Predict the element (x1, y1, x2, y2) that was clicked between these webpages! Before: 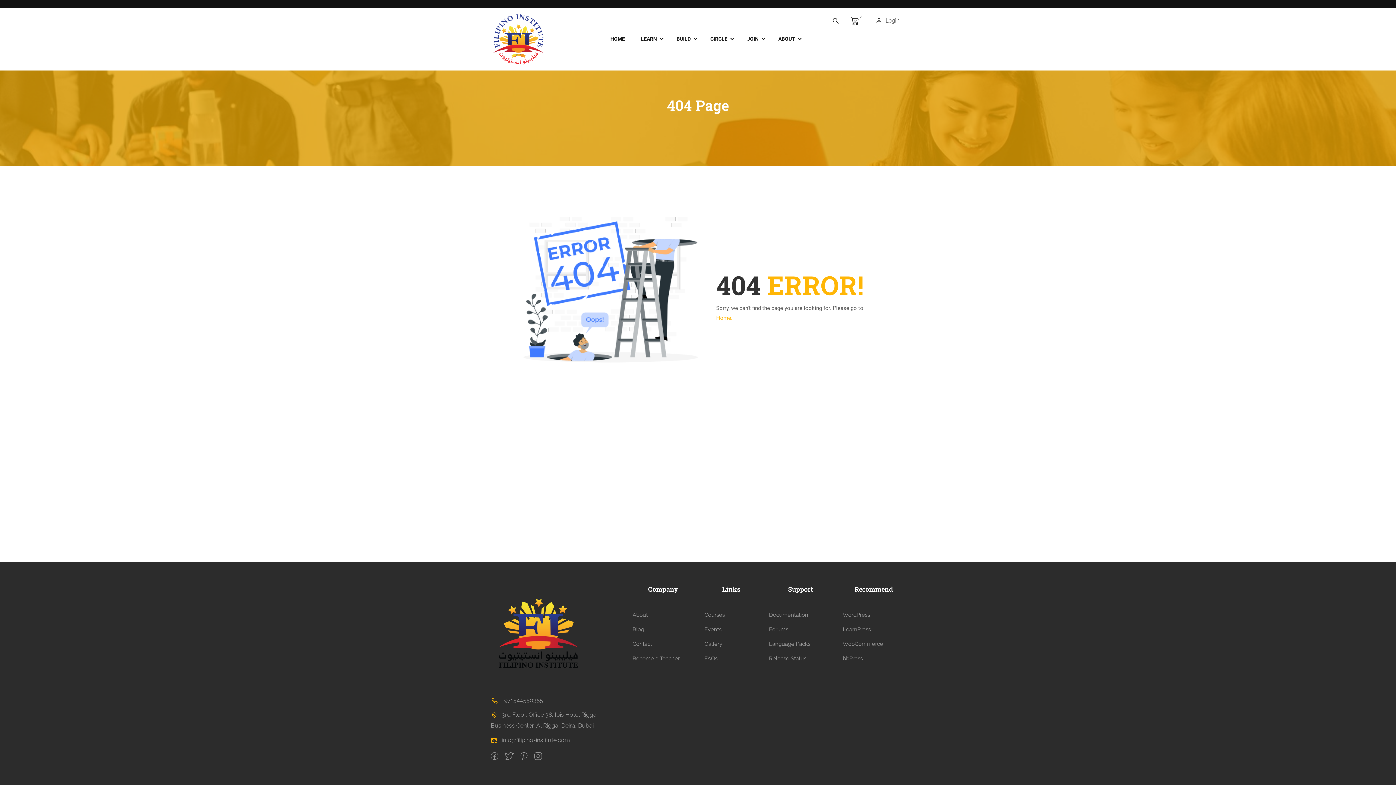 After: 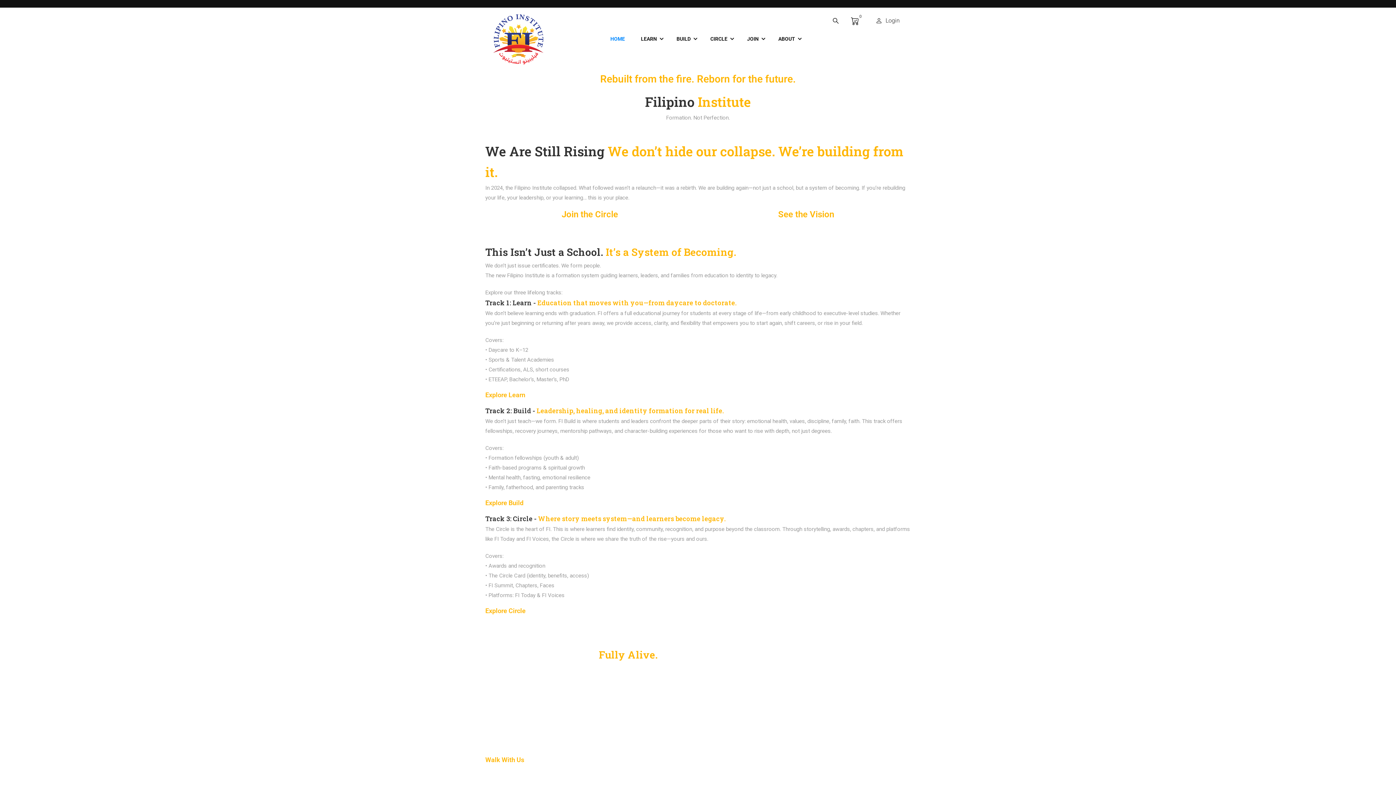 Action: bbox: (716, 314, 732, 321) label: Home.